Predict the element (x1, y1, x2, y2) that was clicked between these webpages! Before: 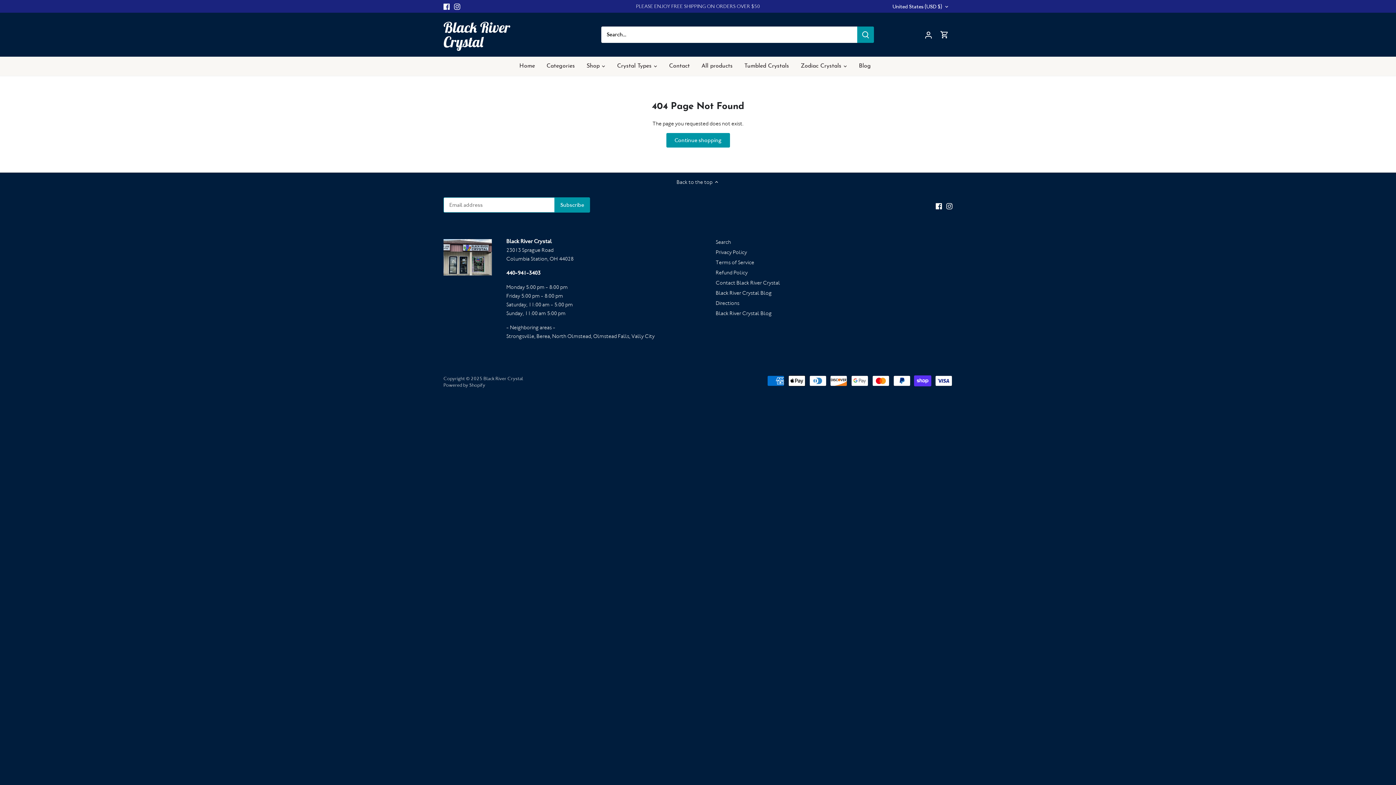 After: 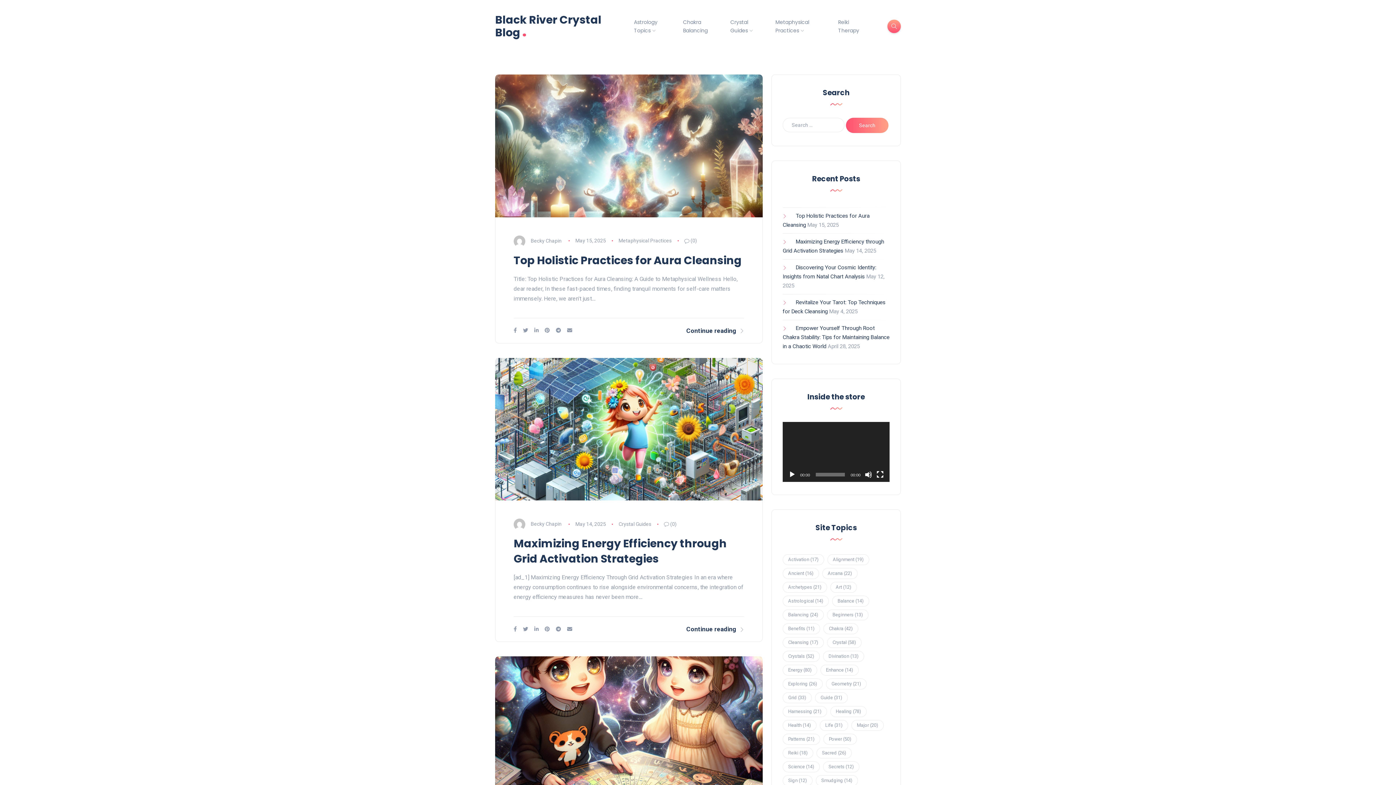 Action: bbox: (715, 310, 771, 316) label: Black River Crystal Blog